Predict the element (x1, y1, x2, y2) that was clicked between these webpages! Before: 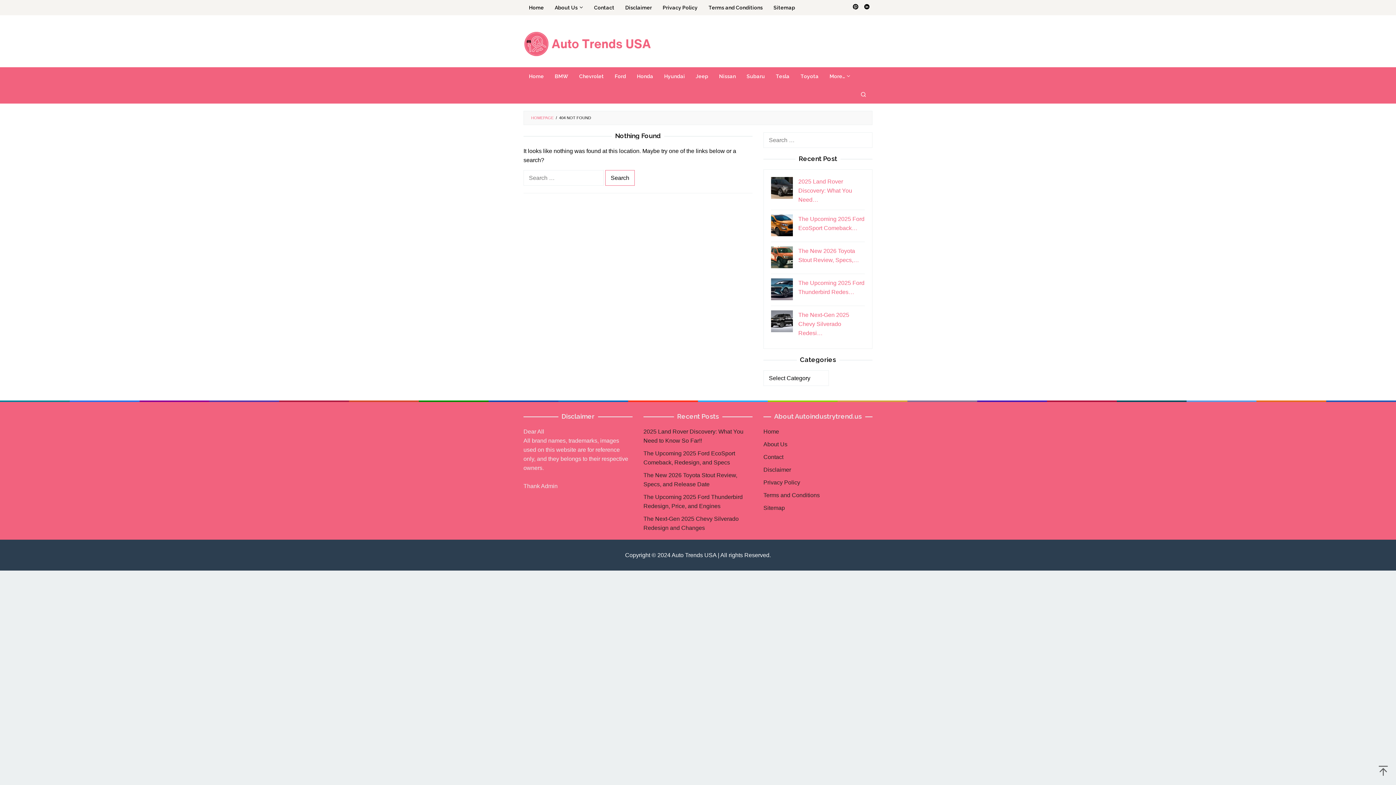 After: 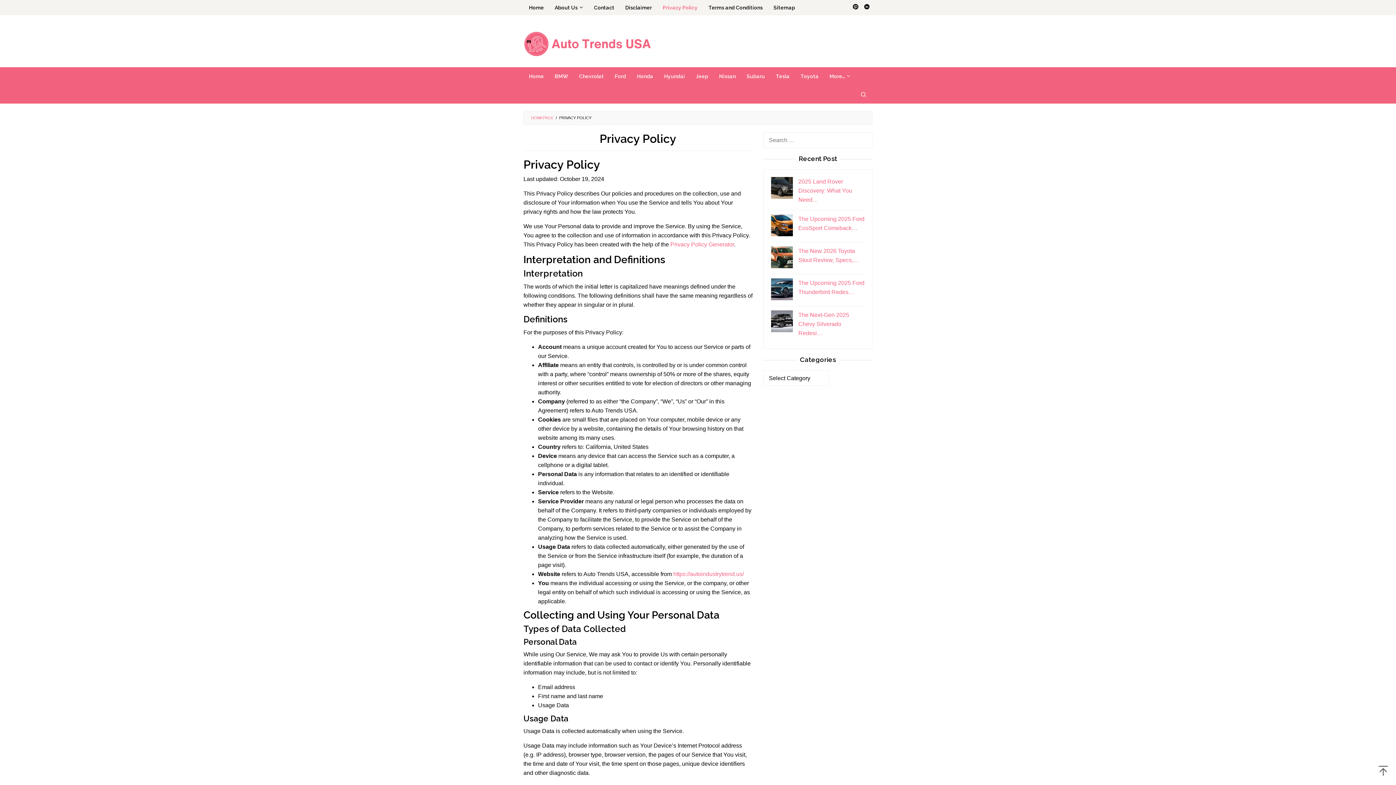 Action: bbox: (763, 479, 800, 485) label: Privacy Policy